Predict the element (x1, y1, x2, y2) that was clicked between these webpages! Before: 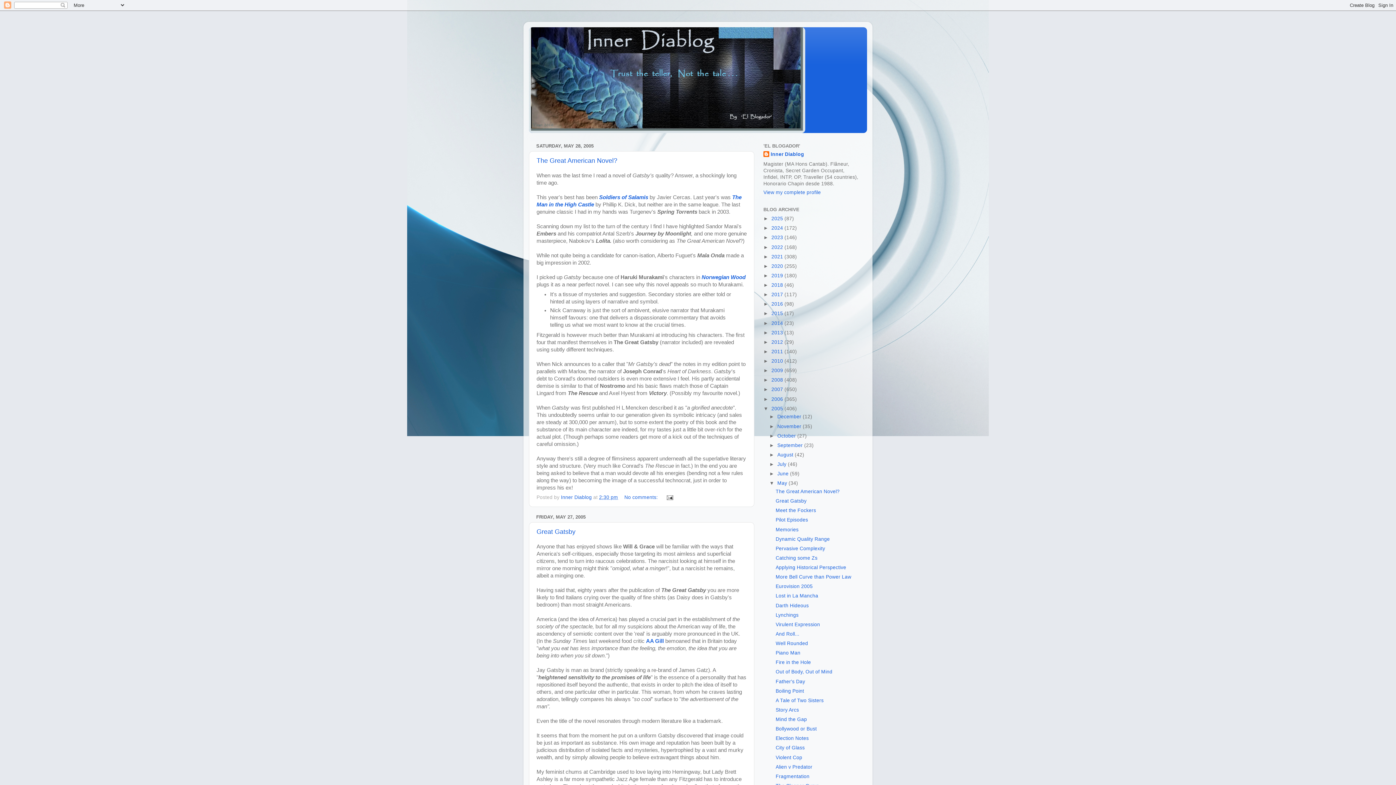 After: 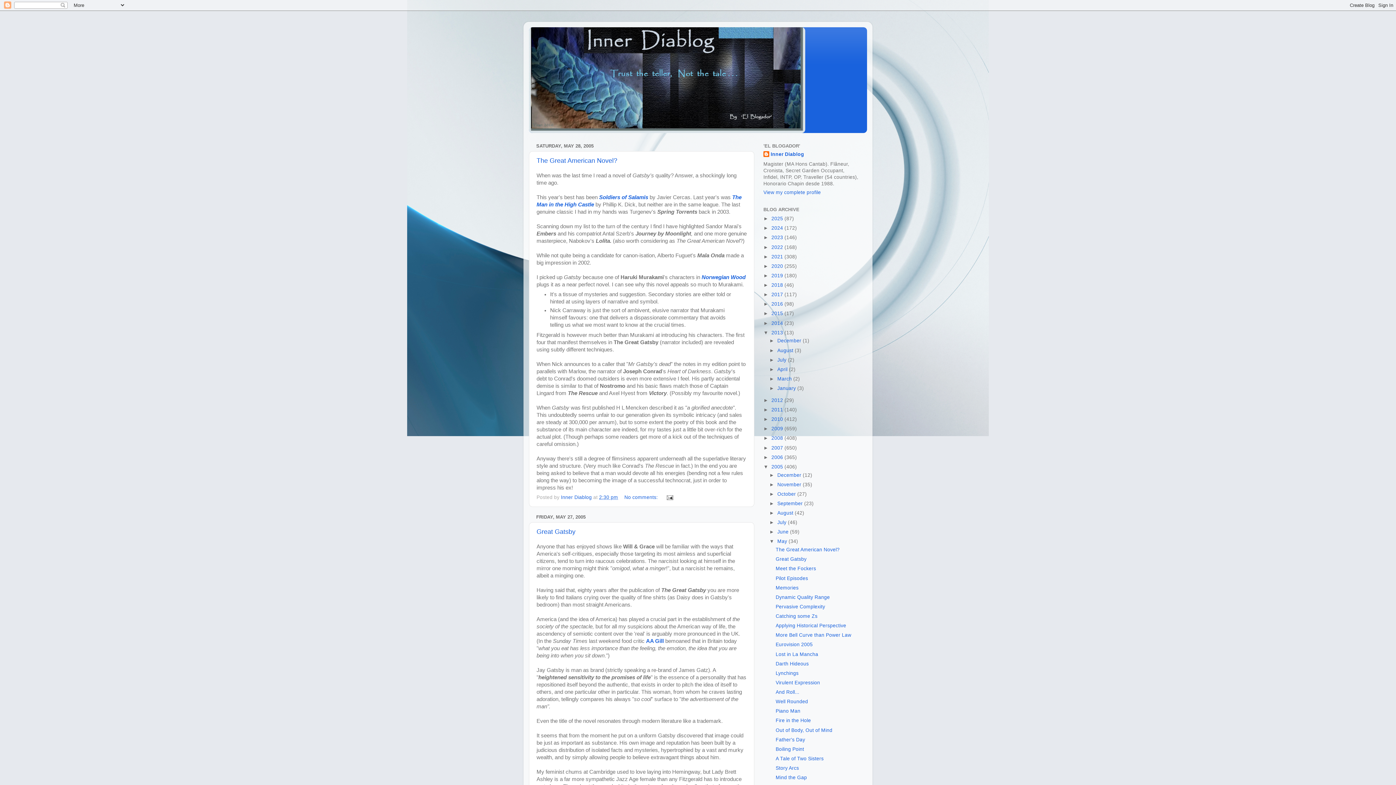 Action: bbox: (763, 330, 771, 335) label: ►  